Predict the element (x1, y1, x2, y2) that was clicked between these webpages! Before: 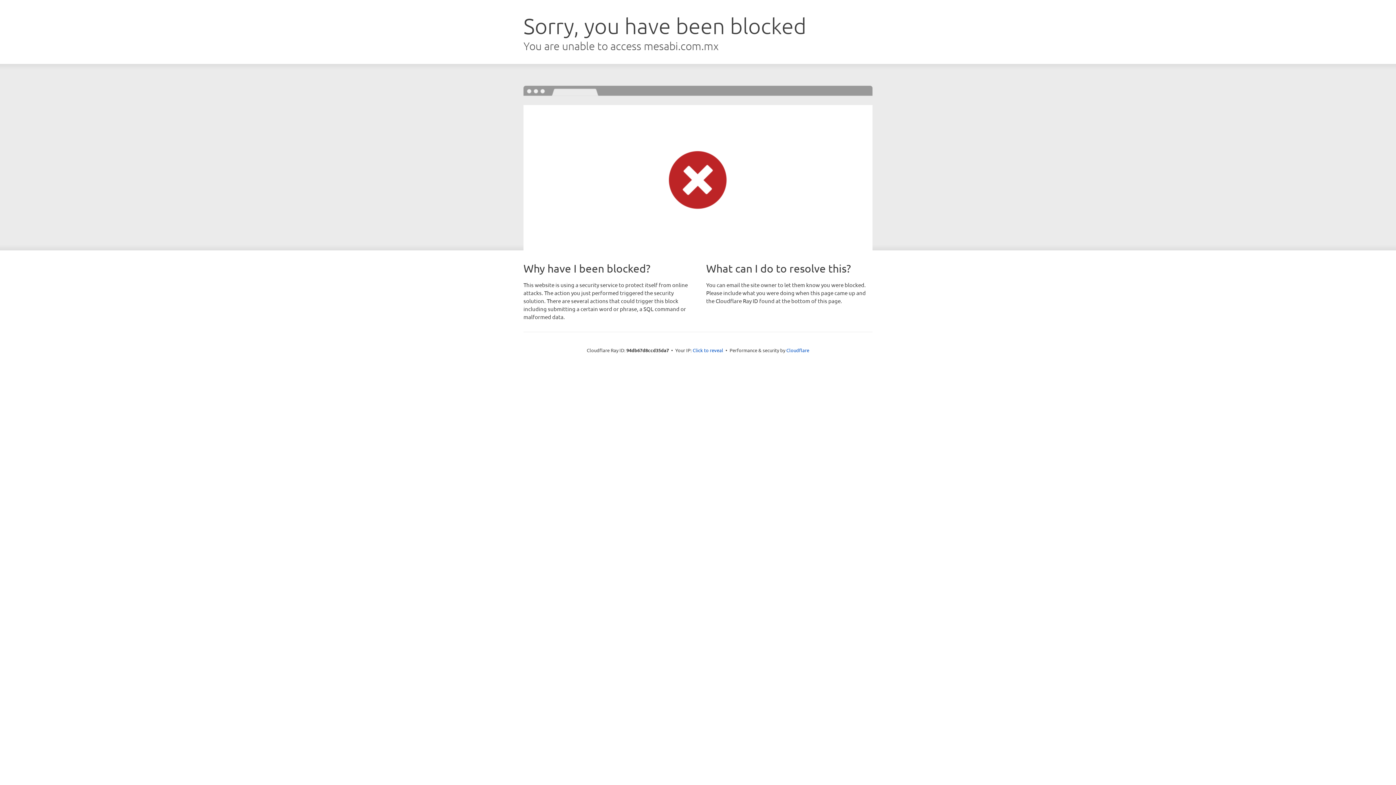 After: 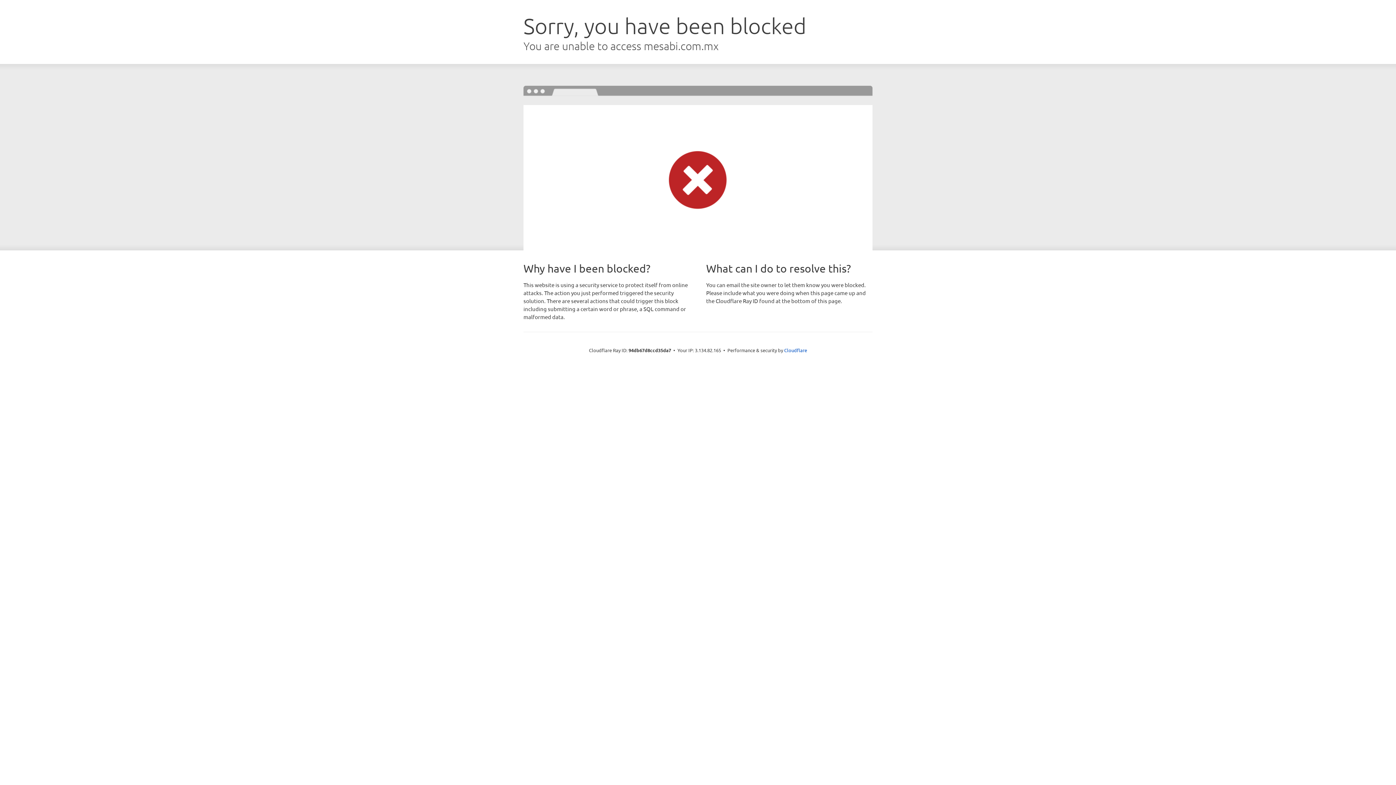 Action: label: Click to reveal bbox: (692, 346, 723, 353)